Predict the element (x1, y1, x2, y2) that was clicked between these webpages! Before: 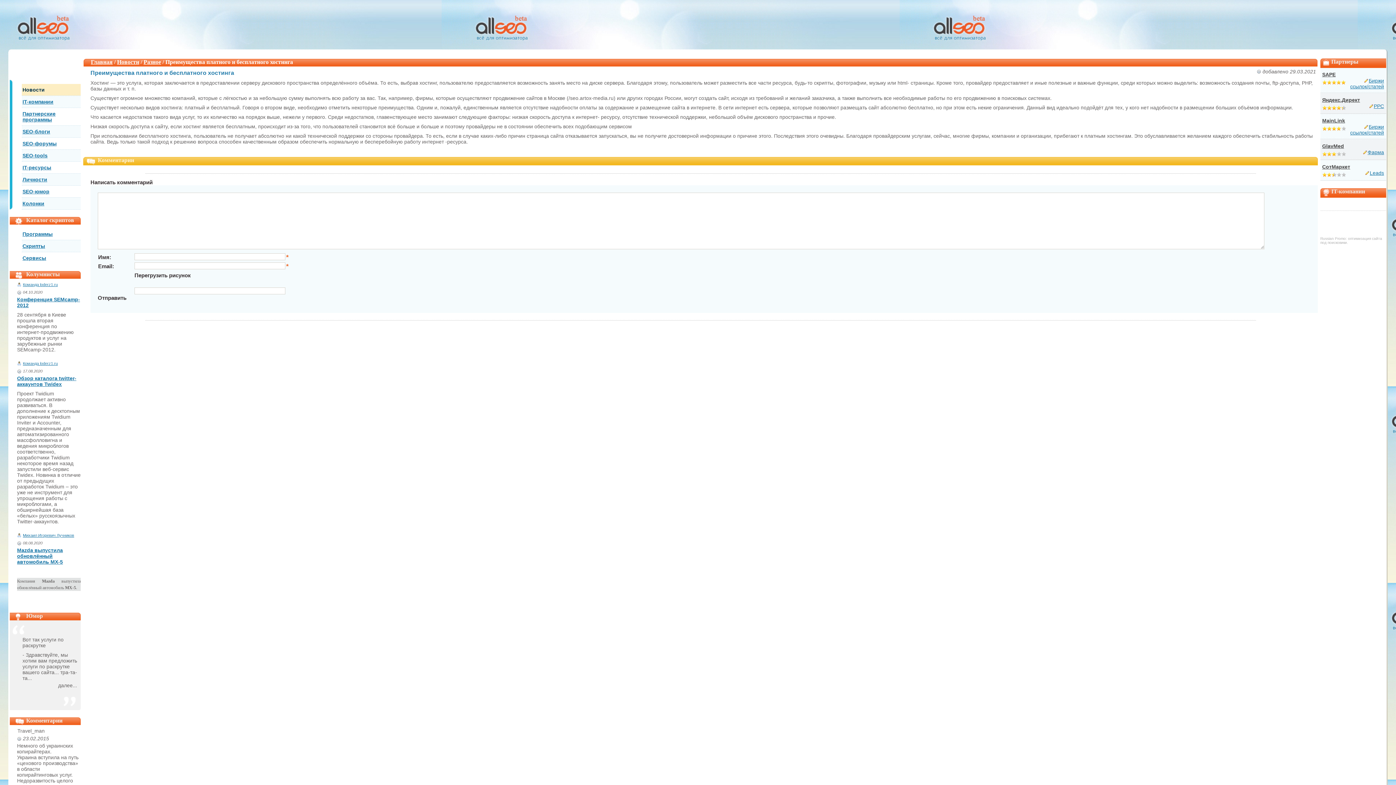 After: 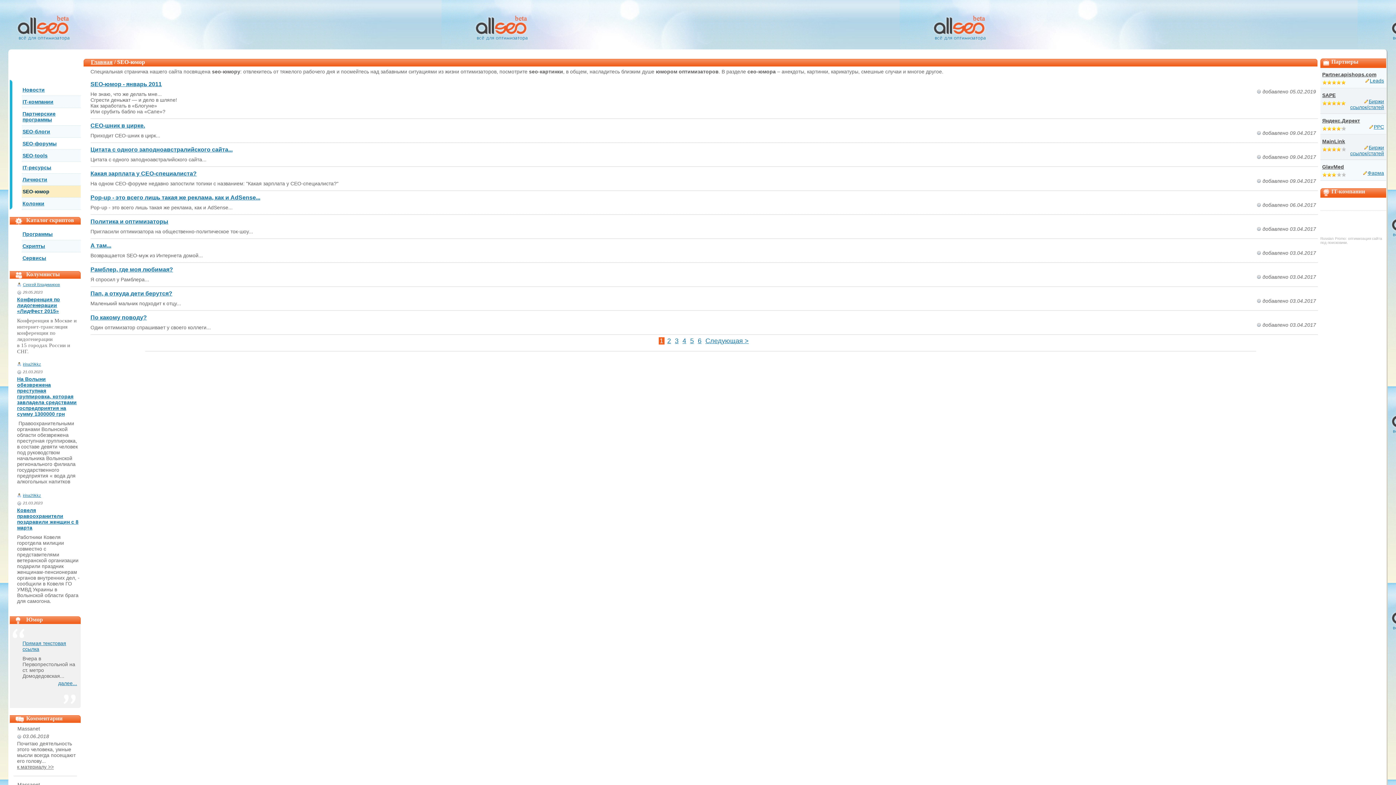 Action: bbox: (21, 185, 80, 197) label: SEO-юмор